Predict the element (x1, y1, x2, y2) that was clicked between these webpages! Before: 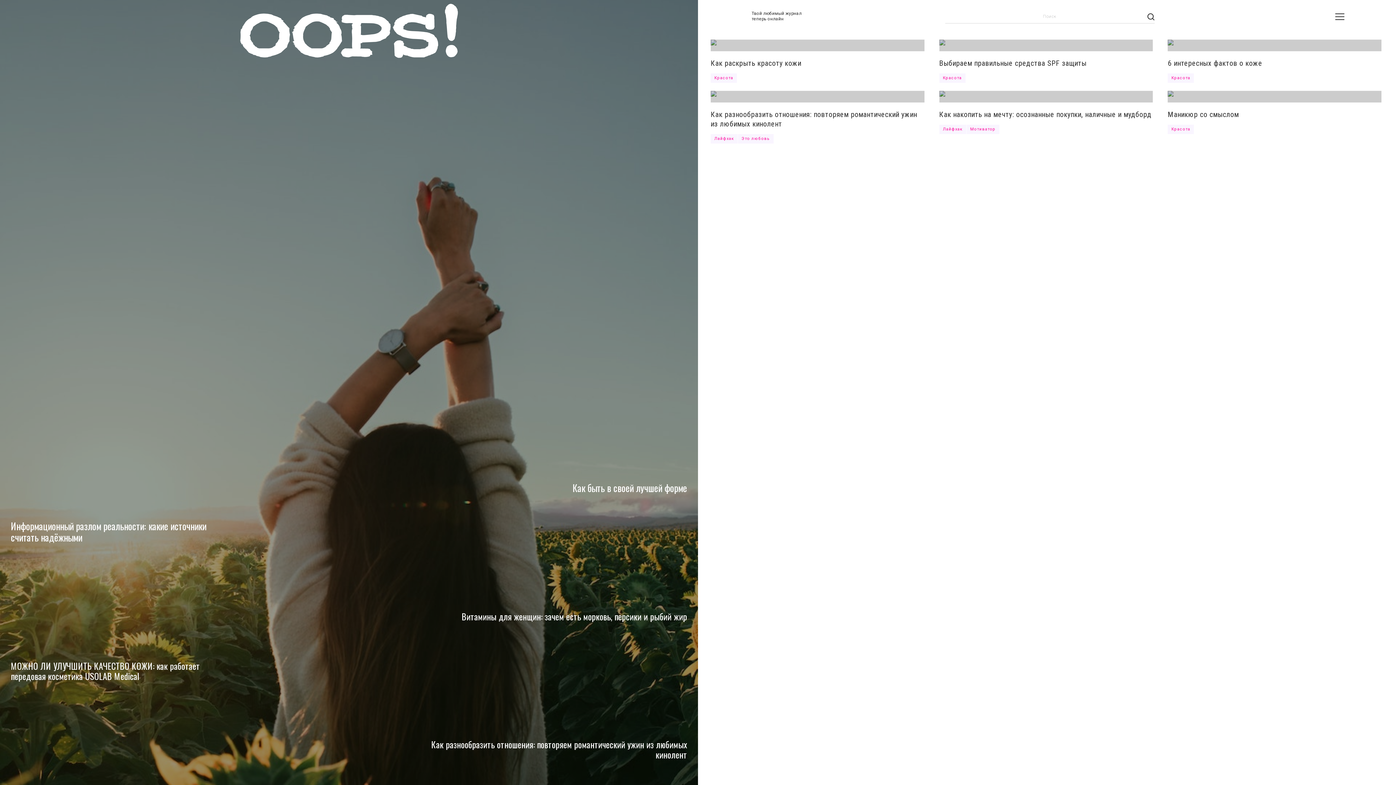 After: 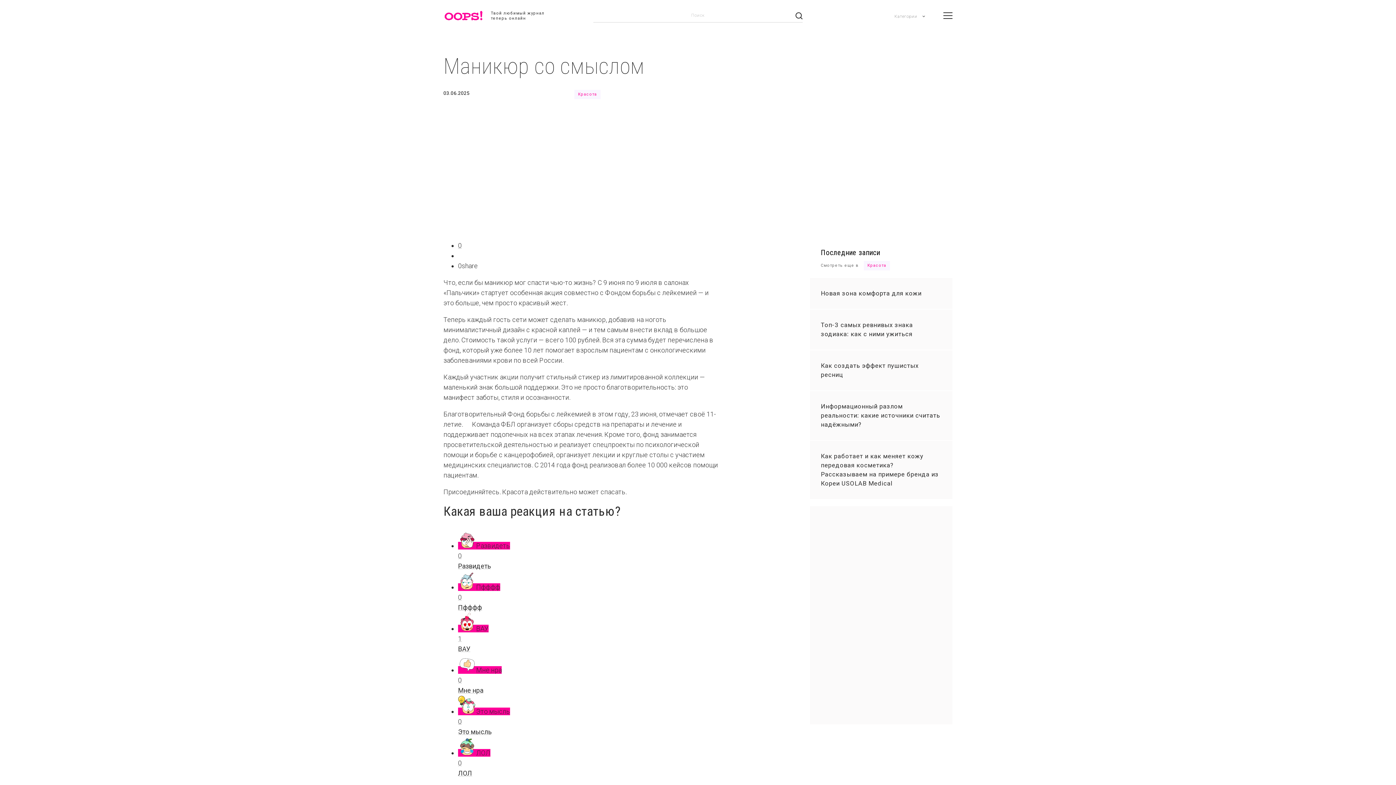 Action: bbox: (1160, 102, 1389, 126) label: Маникюр со смыслом